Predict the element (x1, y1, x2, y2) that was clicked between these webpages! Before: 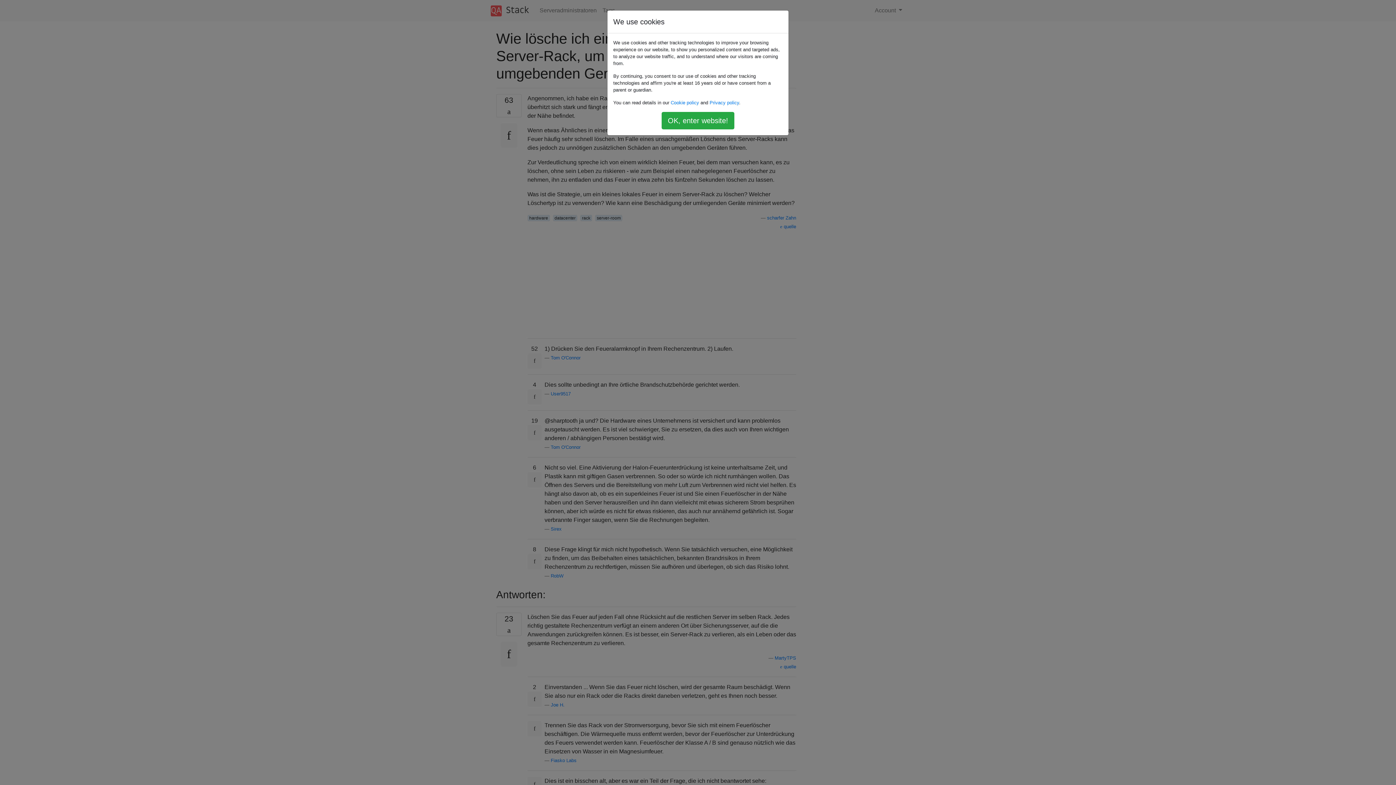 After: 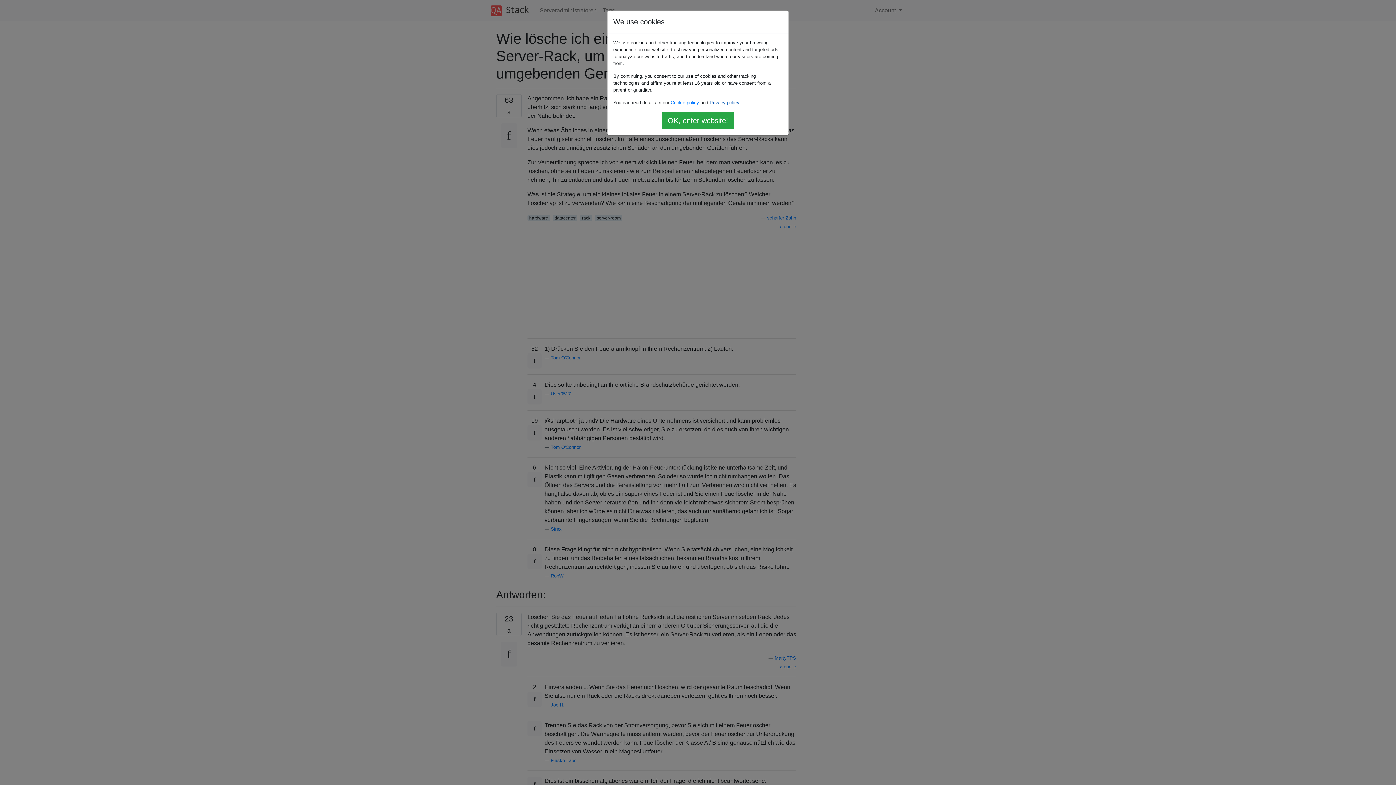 Action: bbox: (709, 100, 739, 105) label: Privacy policy